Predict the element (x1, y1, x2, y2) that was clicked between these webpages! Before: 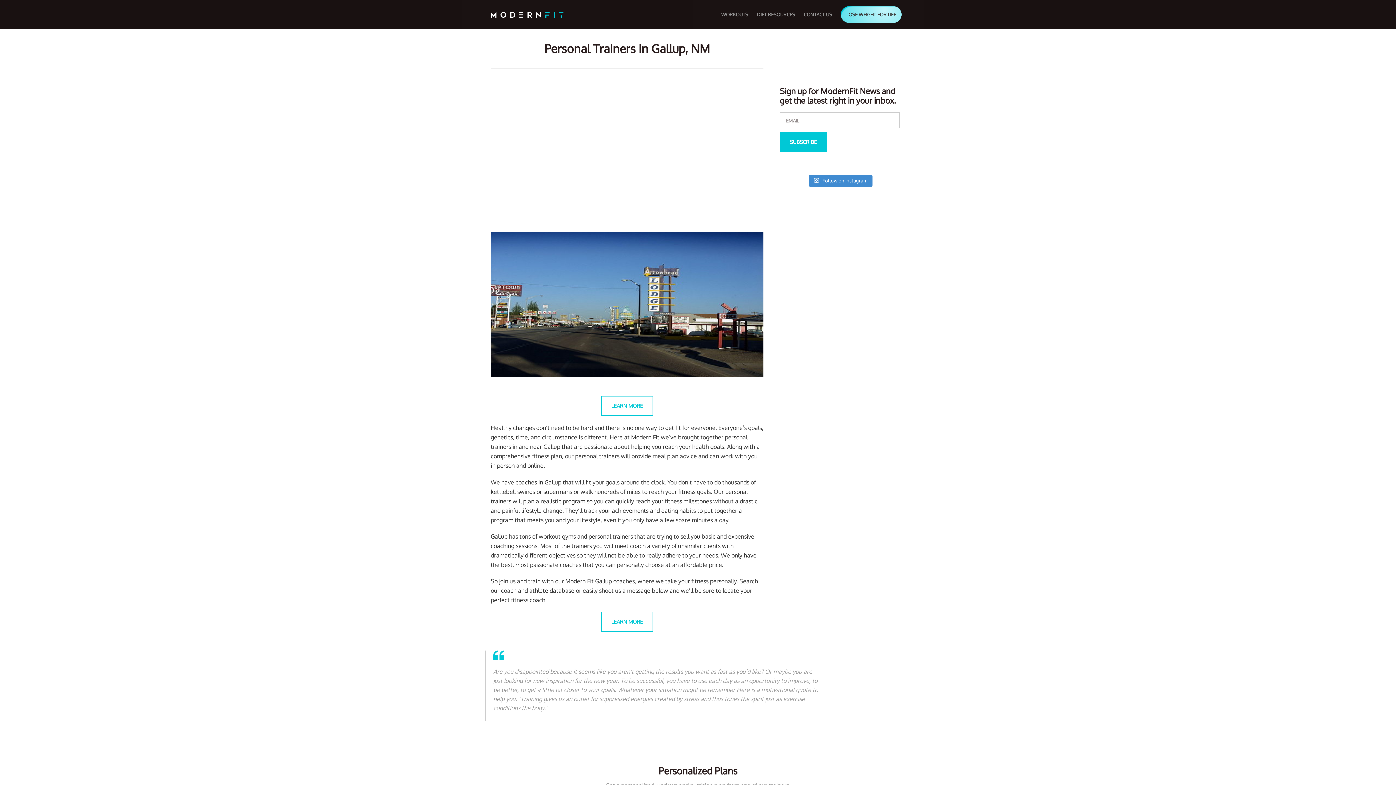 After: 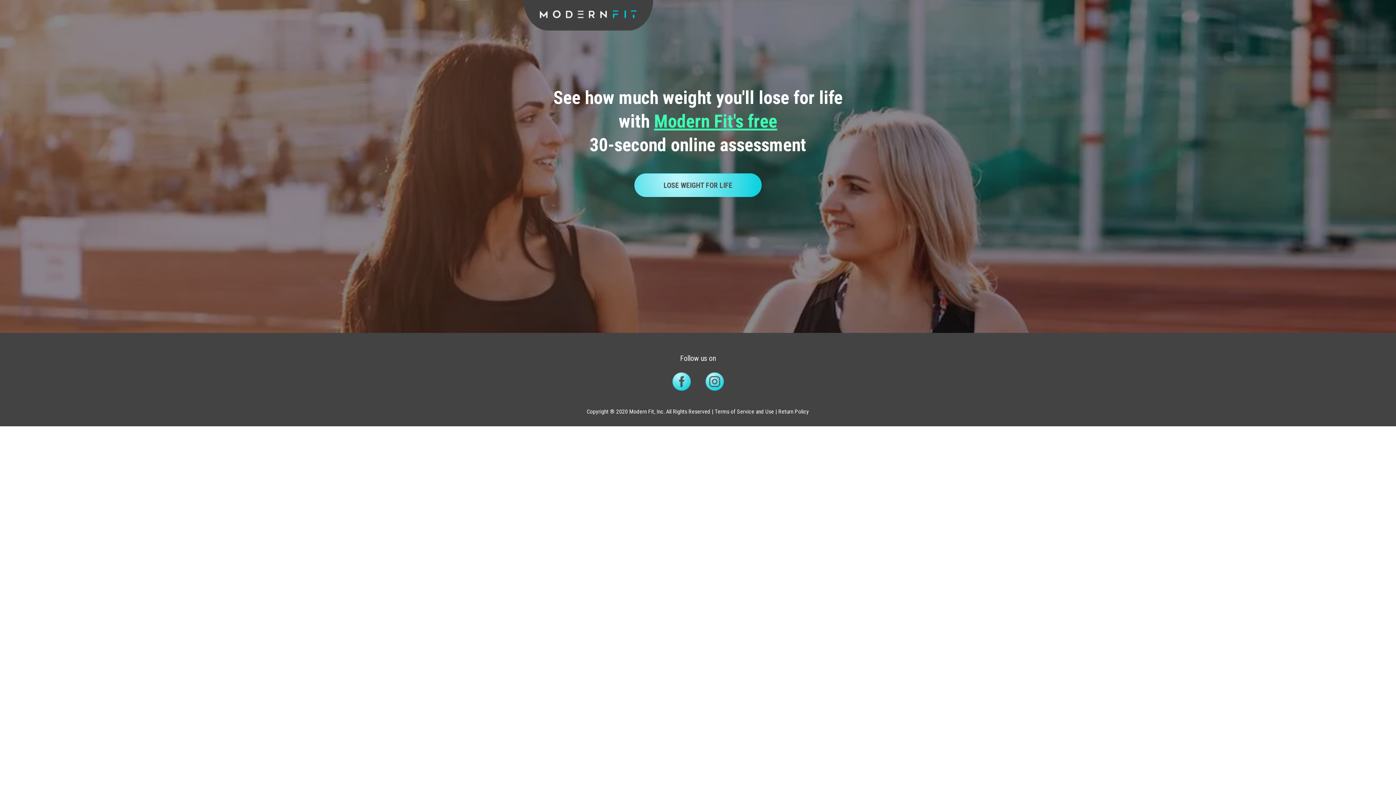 Action: label: LOSE WEIGHT FOR LIFE bbox: (837, 0, 905, 29)